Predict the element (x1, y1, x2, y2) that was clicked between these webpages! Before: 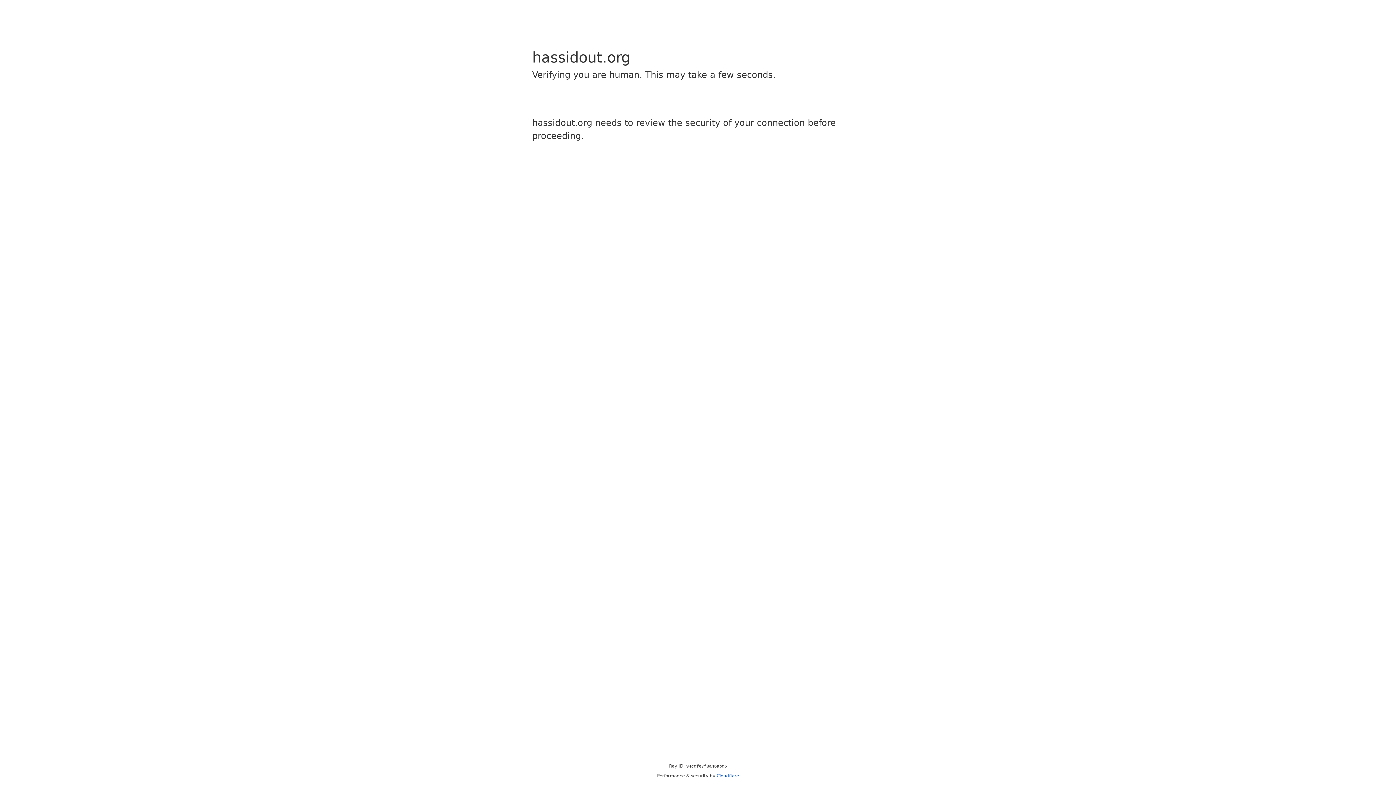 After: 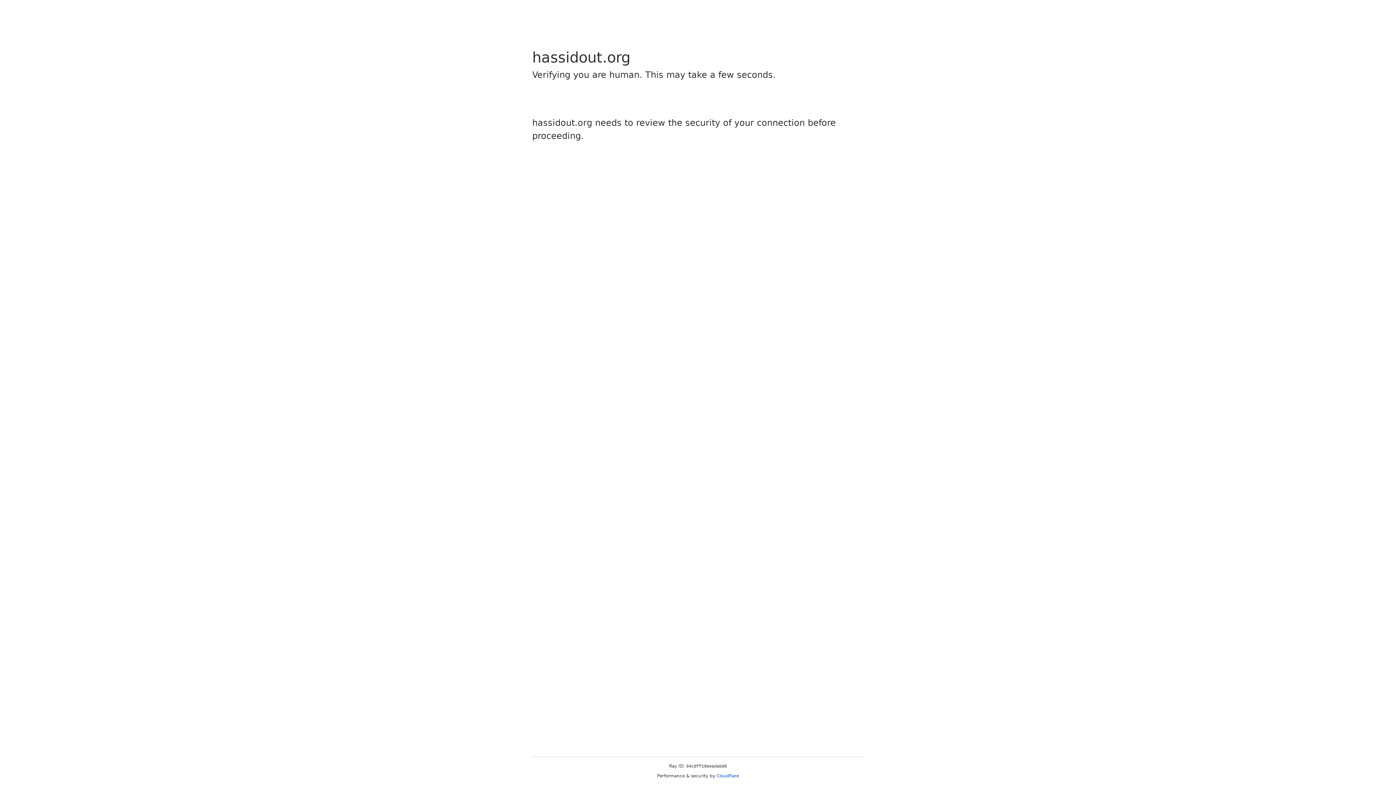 Action: bbox: (716, 773, 739, 778) label: Cloudflare